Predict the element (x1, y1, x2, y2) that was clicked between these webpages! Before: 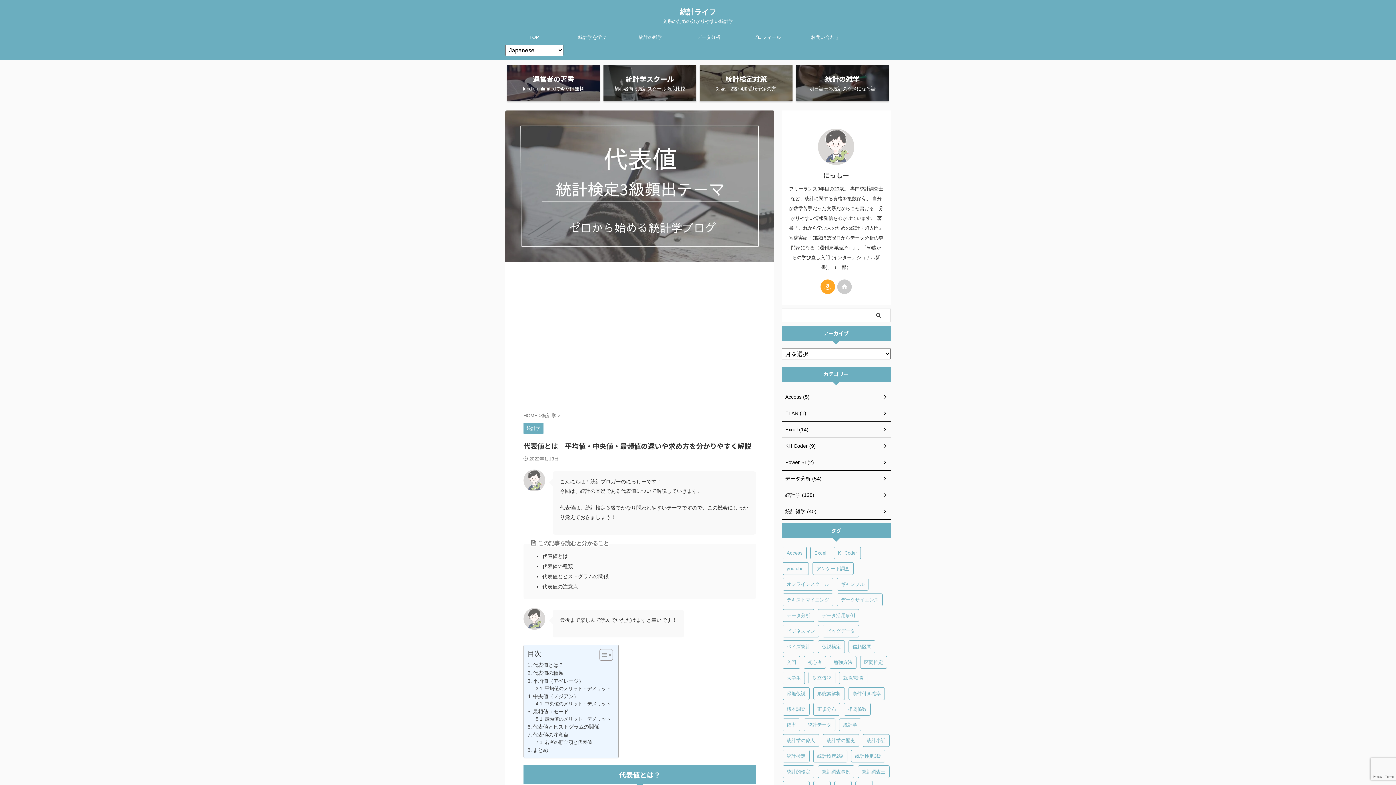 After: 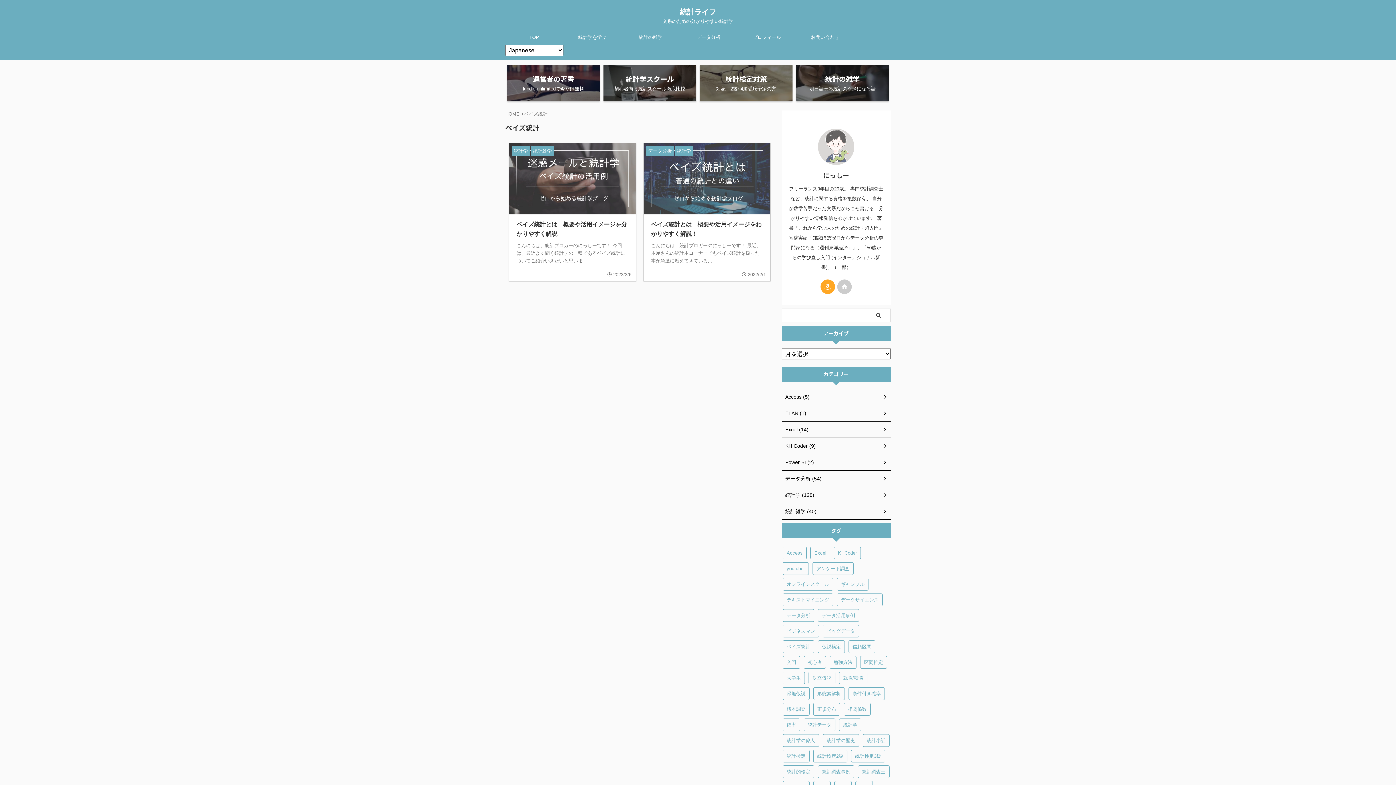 Action: label: ベイズ統計 (2個の項目) bbox: (782, 640, 814, 653)